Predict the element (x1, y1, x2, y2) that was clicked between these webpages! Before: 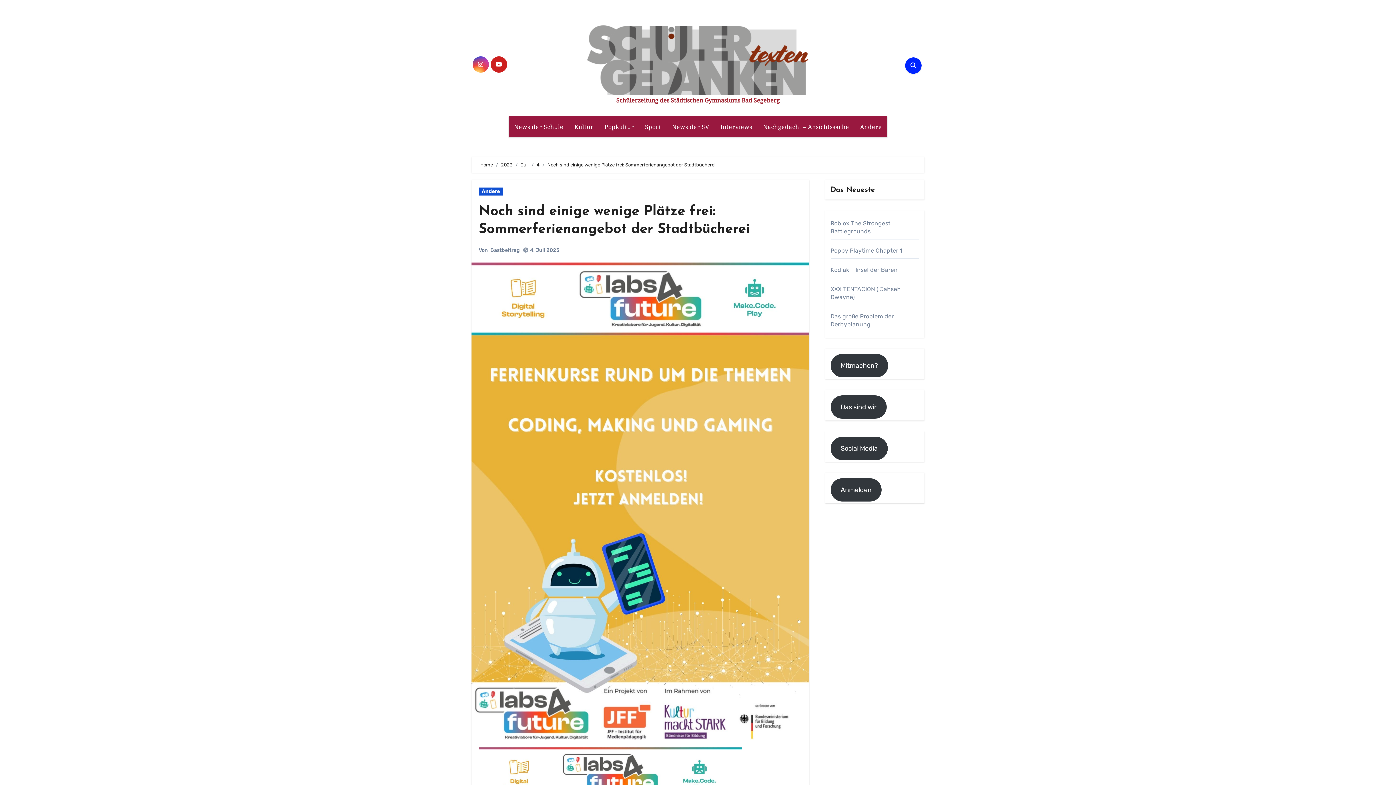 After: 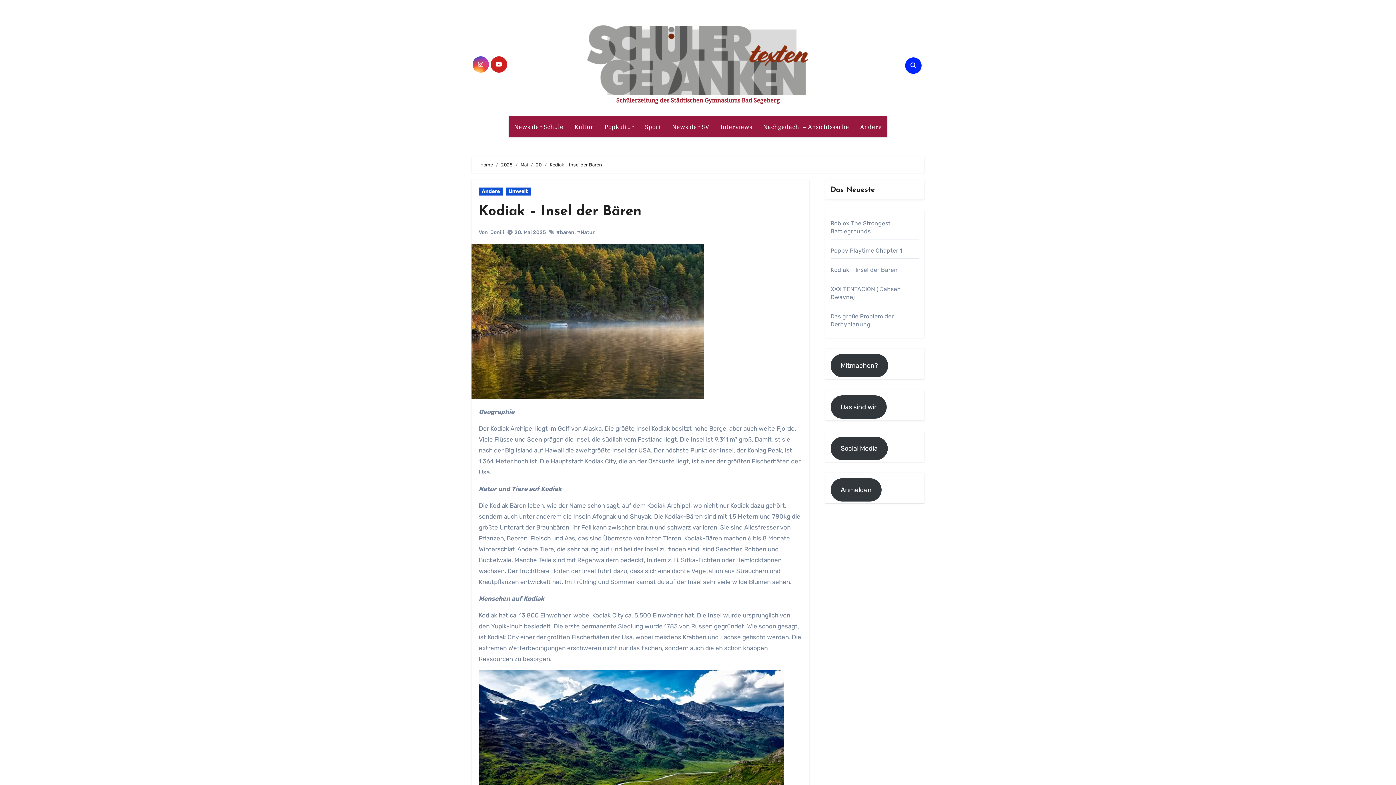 Action: bbox: (830, 266, 897, 273) label: Kodiak – Insel der Bären